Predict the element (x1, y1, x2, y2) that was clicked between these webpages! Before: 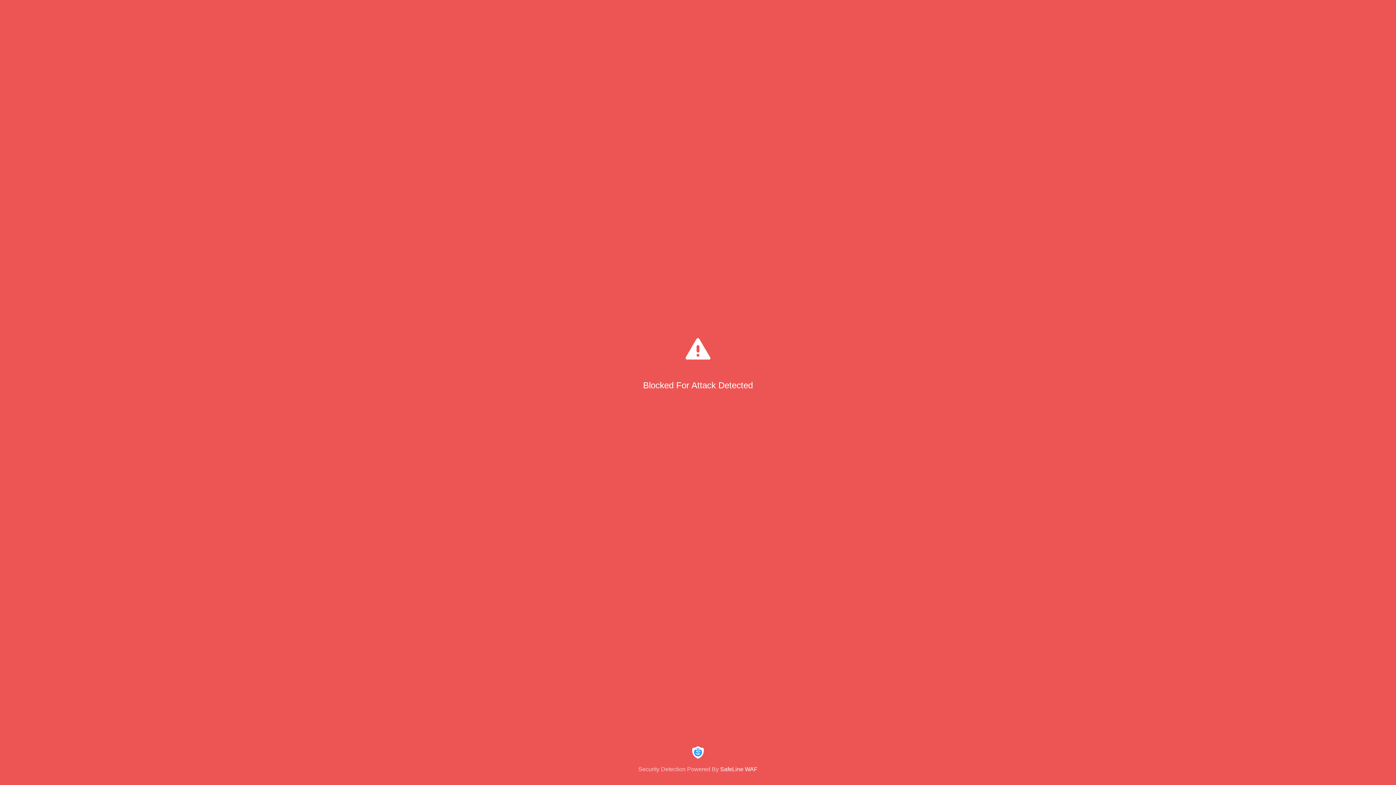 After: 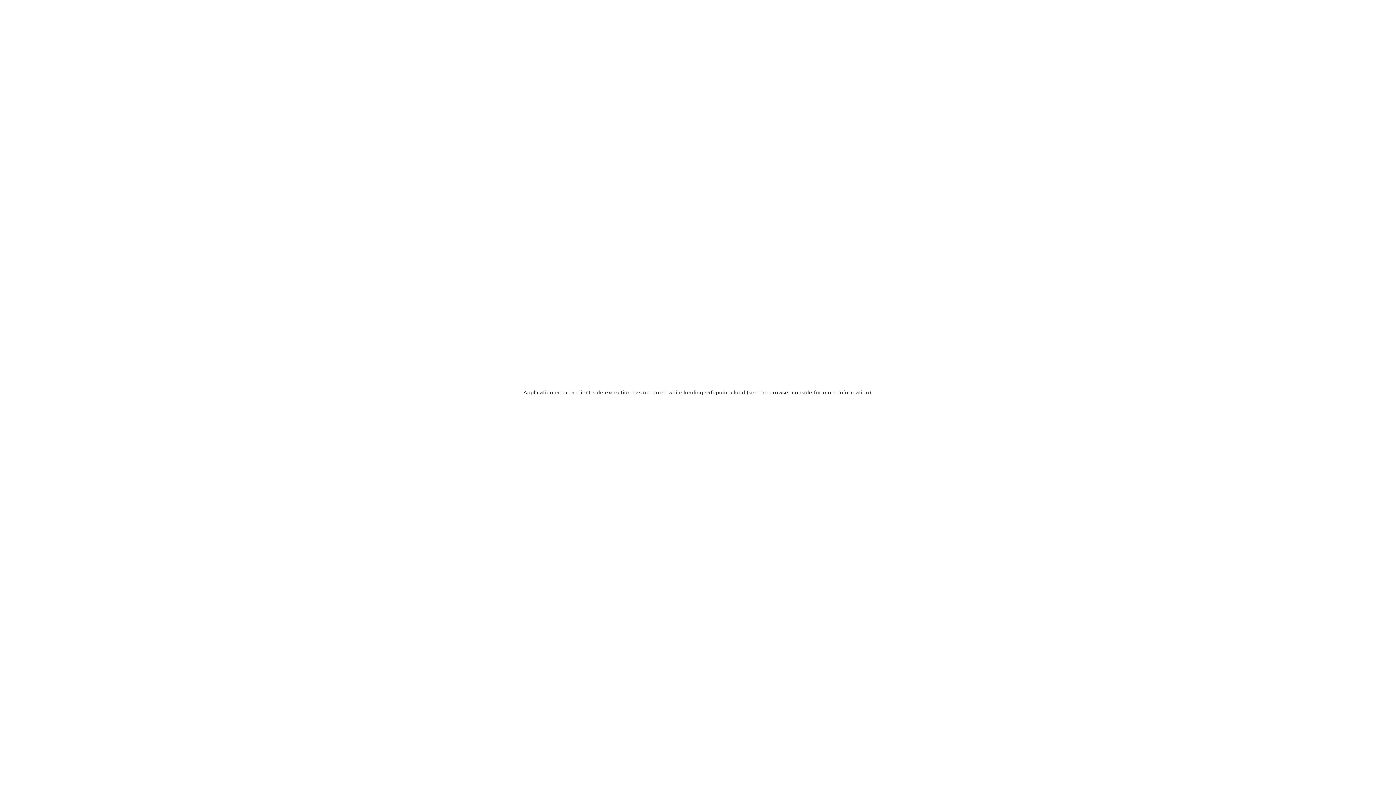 Action: bbox: (0, 744, 1396, 773) label: Security Detection Powered By SafeLine WAF